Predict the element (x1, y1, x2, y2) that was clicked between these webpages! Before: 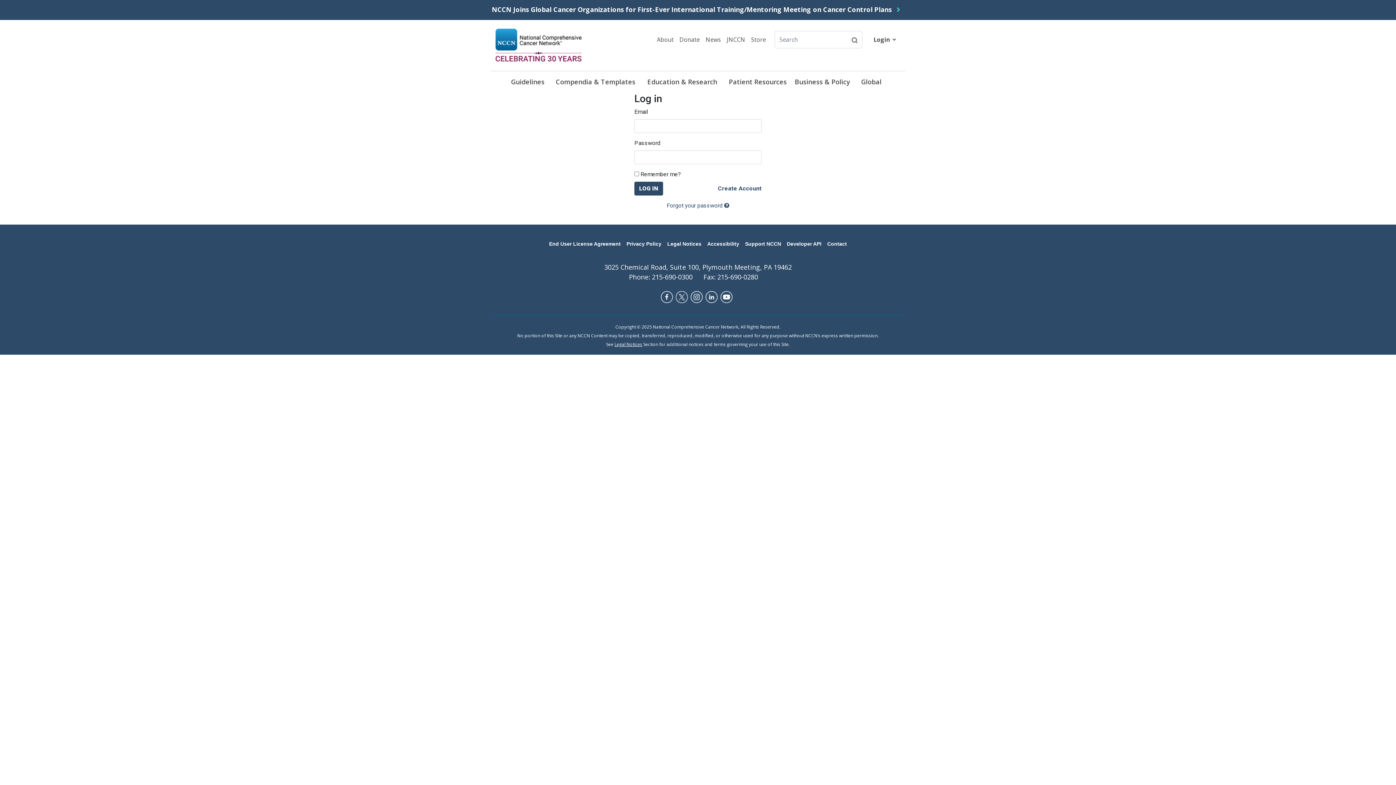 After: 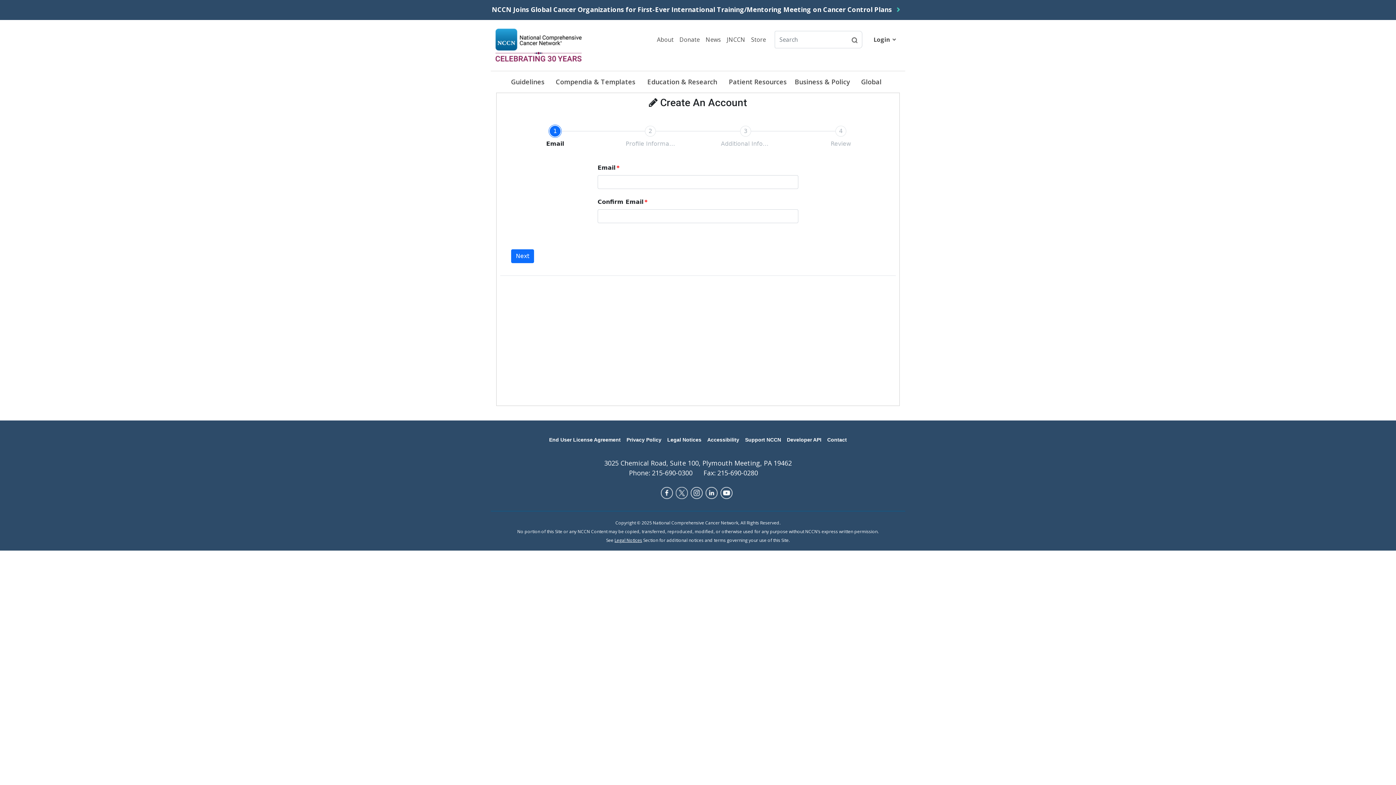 Action: bbox: (718, 185, 761, 192) label: Create Account